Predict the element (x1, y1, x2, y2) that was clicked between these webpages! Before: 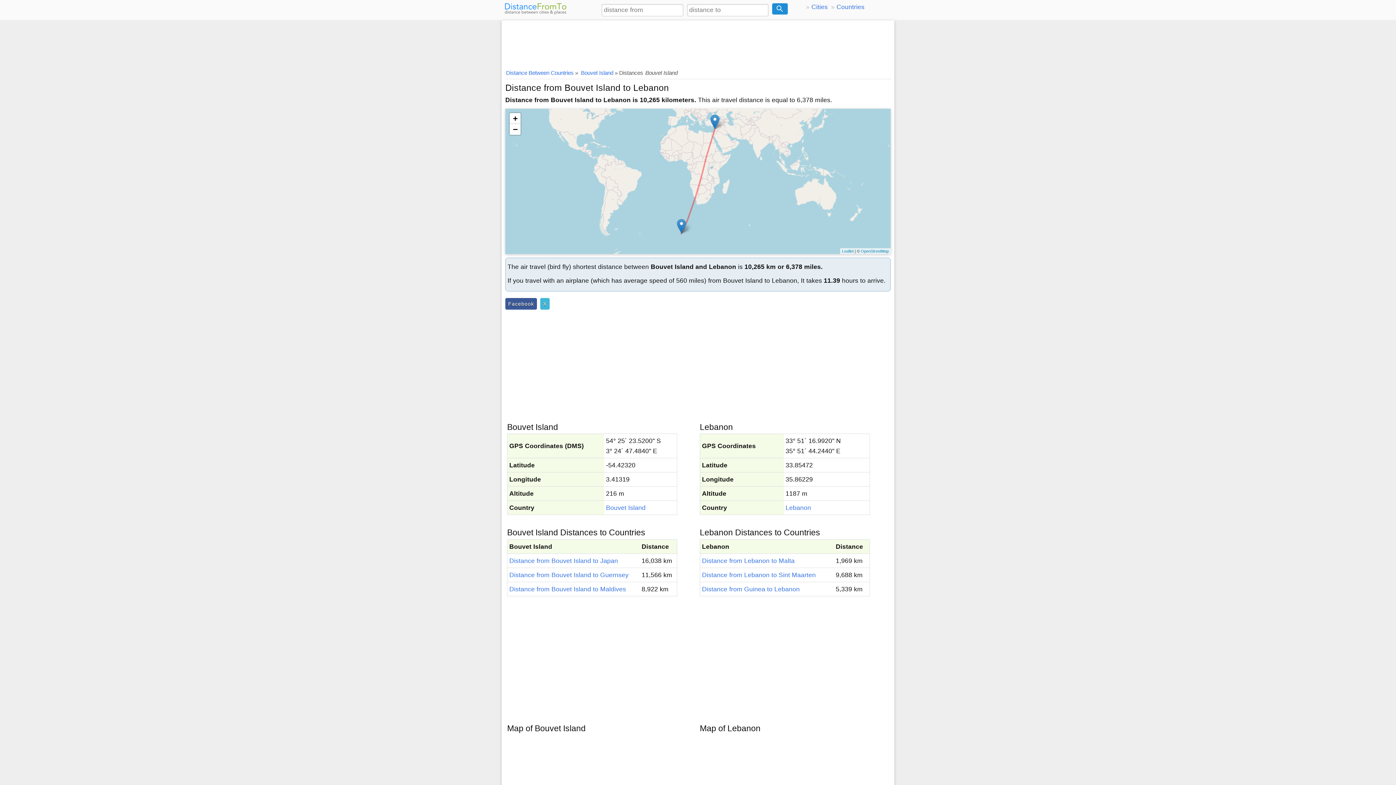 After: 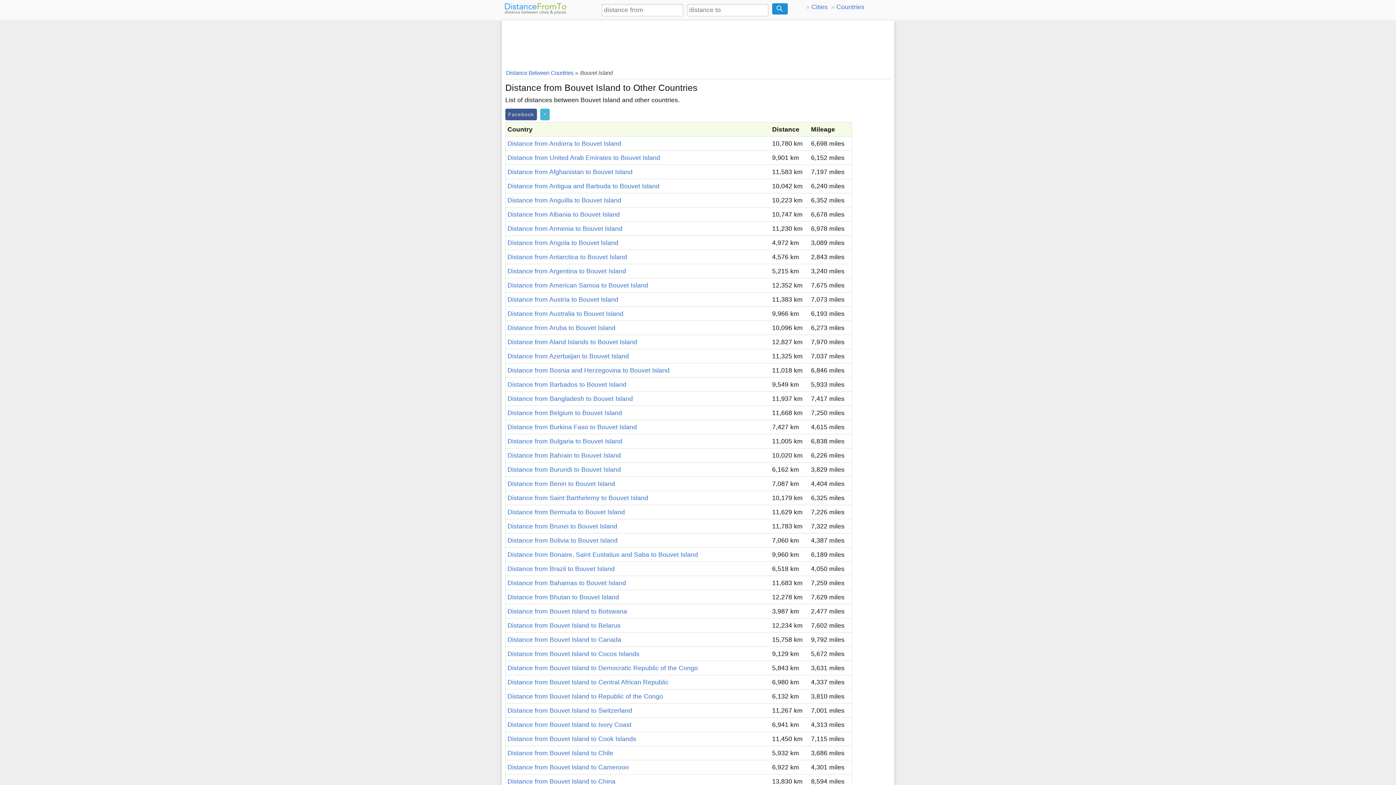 Action: label: Bouvet Island bbox: (581, 69, 613, 75)